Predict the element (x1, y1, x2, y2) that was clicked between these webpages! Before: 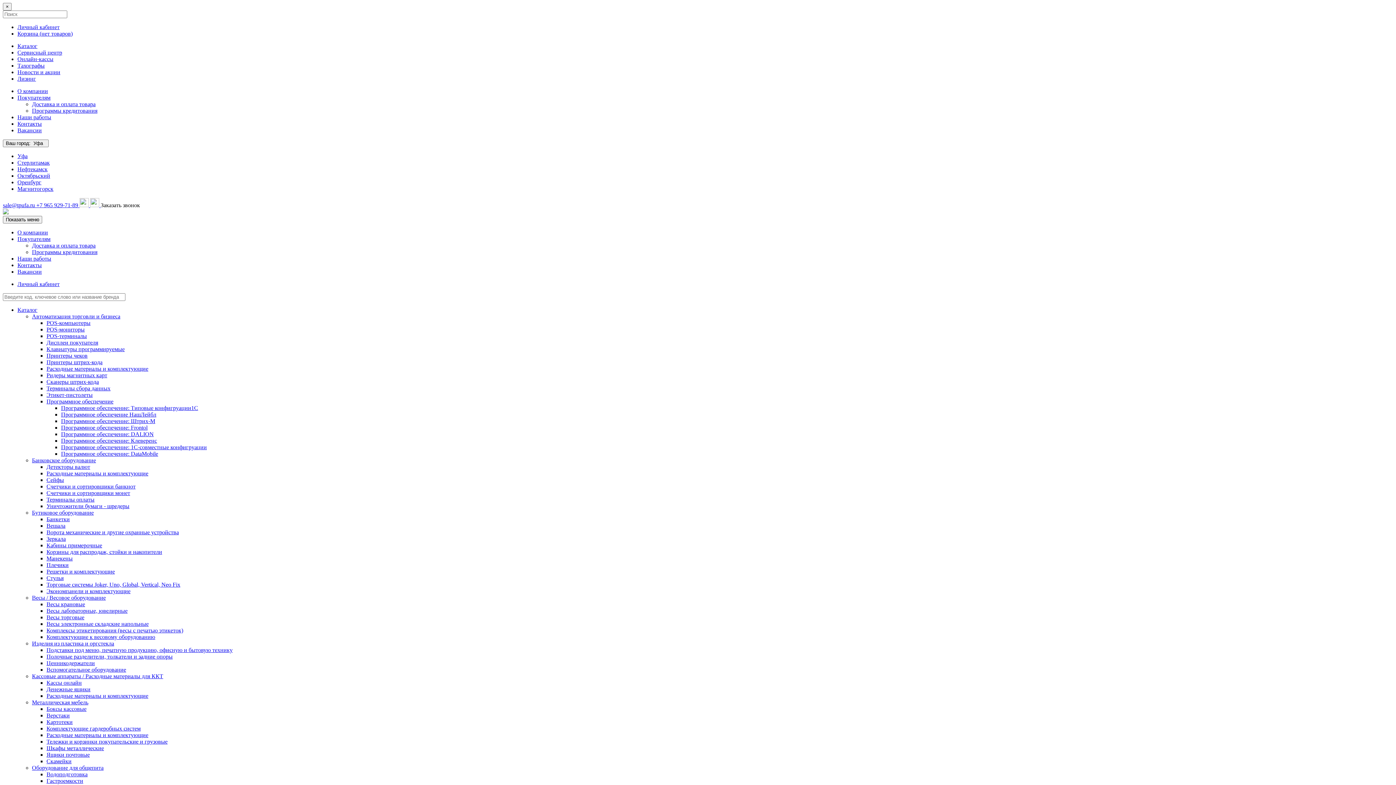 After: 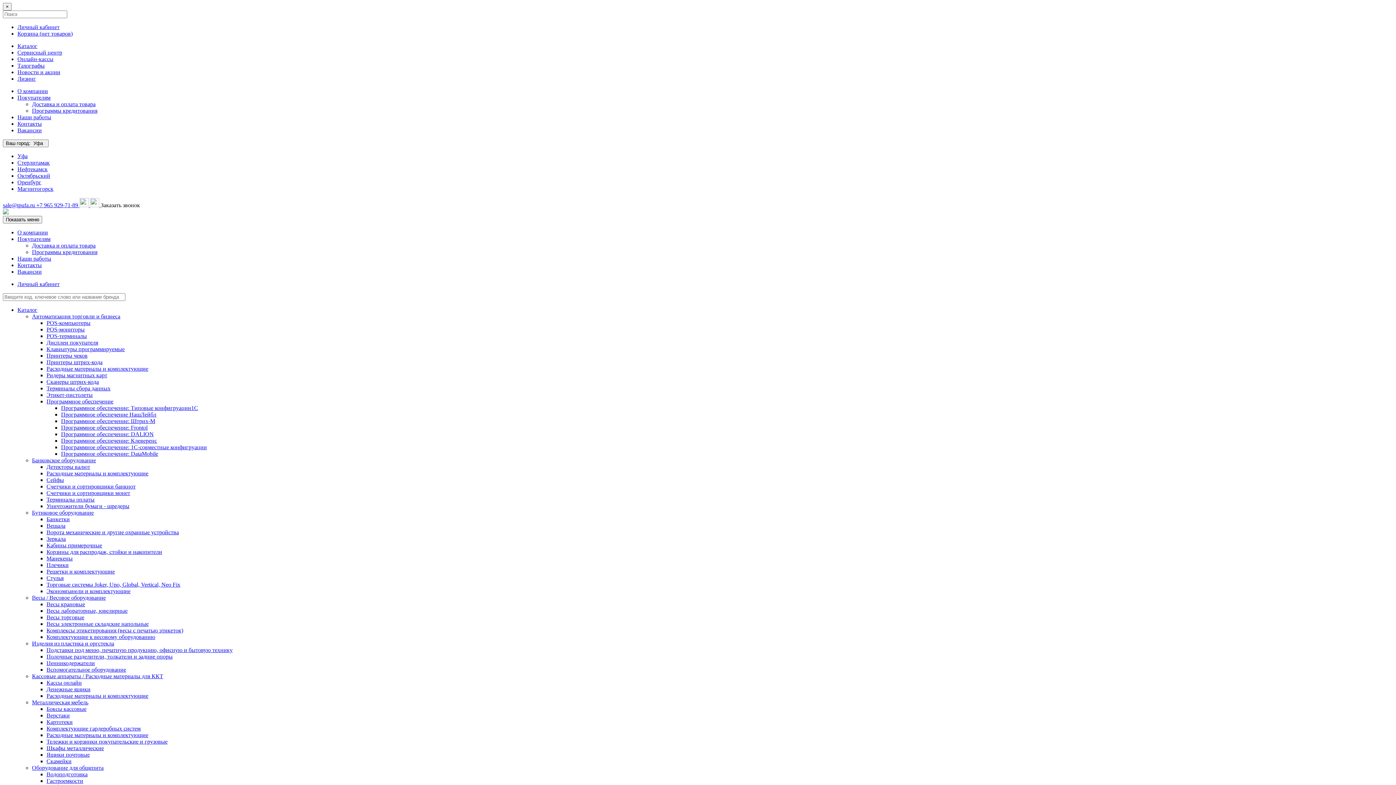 Action: label: Расходные материалы и комплектующие bbox: (46, 470, 148, 476)